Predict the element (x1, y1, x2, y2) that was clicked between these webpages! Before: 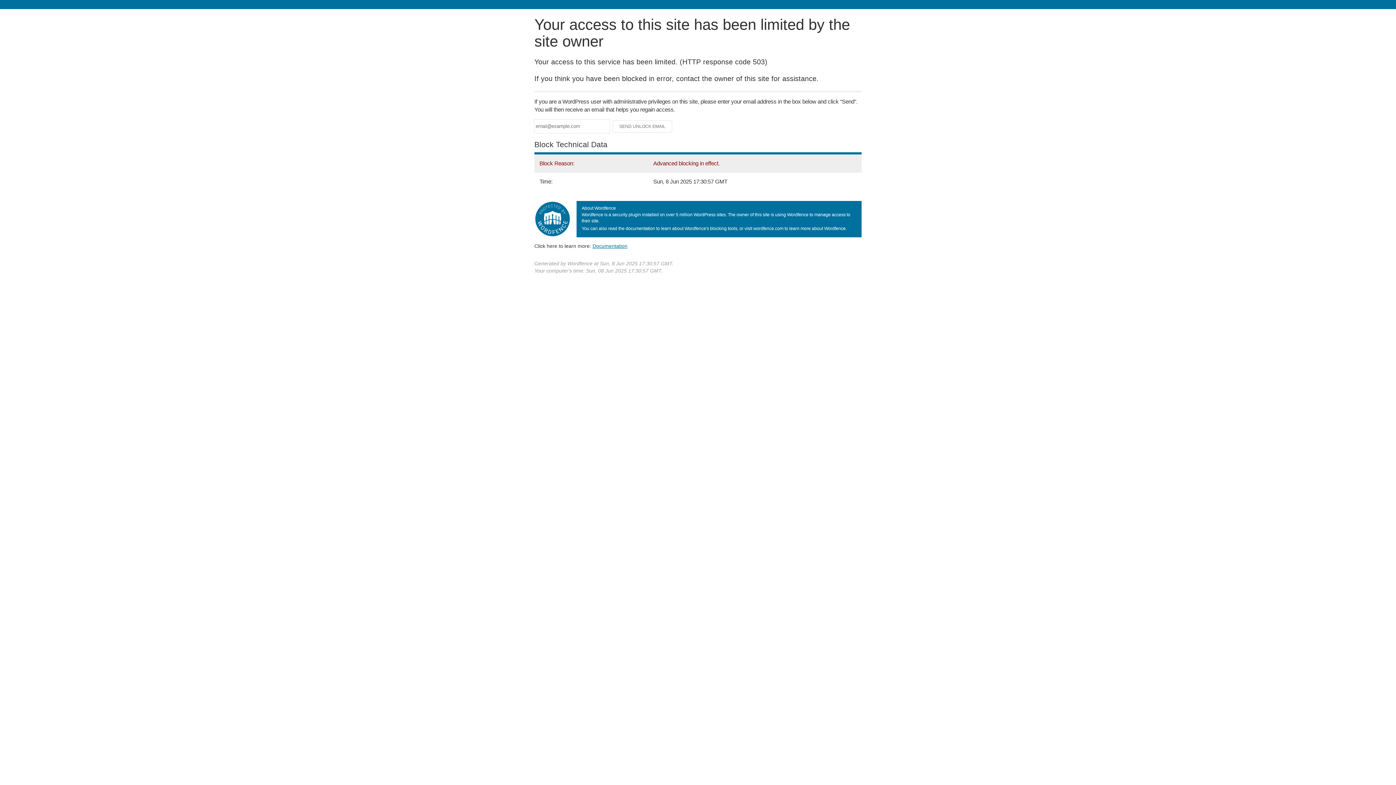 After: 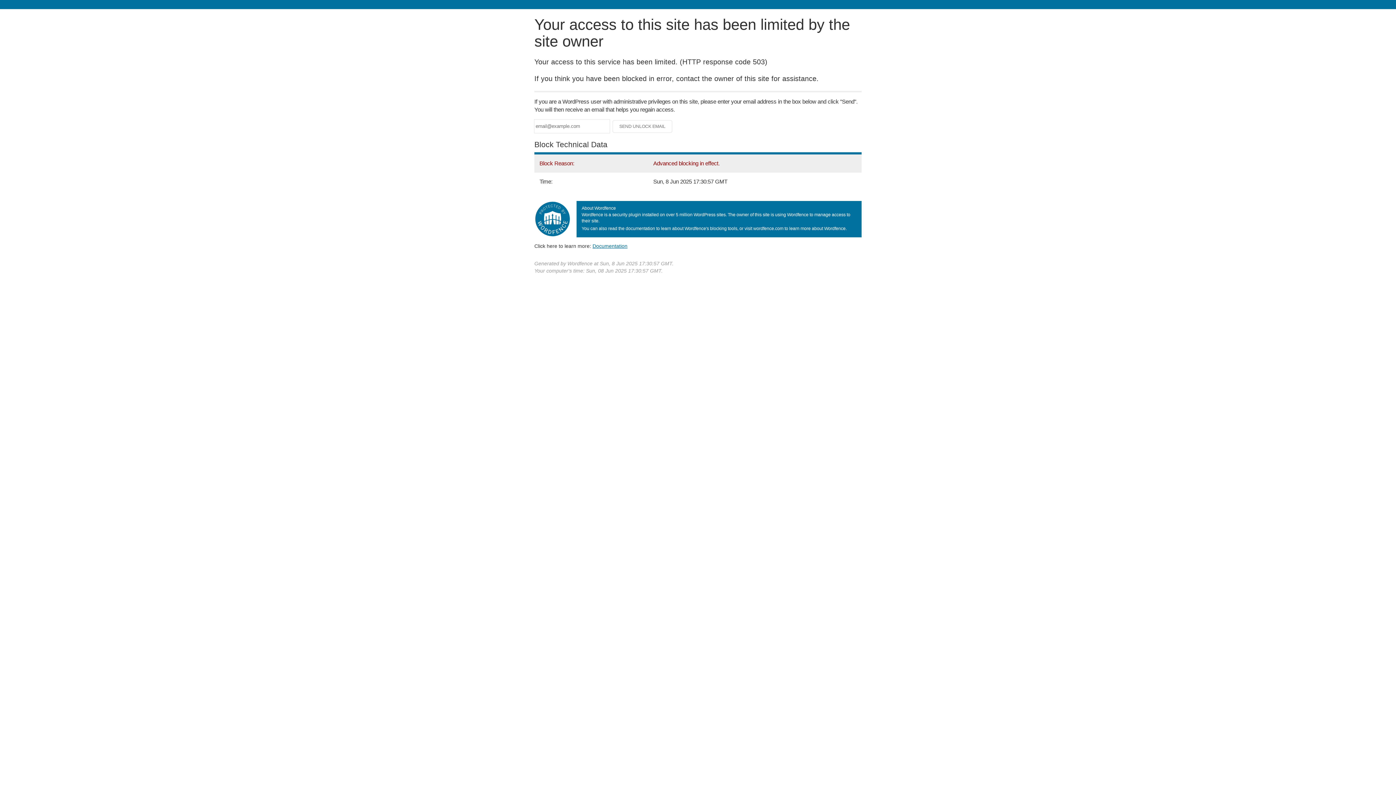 Action: label: Documentation bbox: (592, 243, 627, 248)